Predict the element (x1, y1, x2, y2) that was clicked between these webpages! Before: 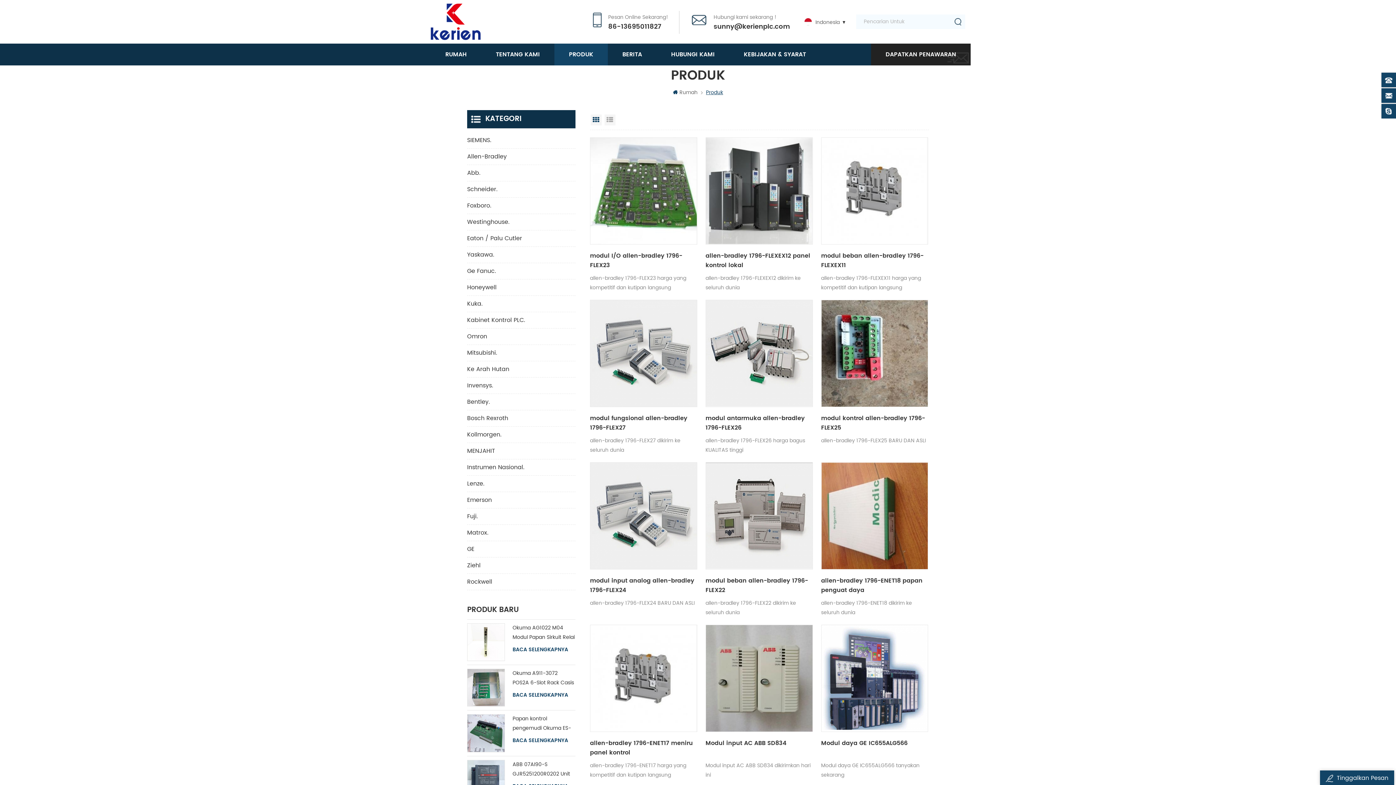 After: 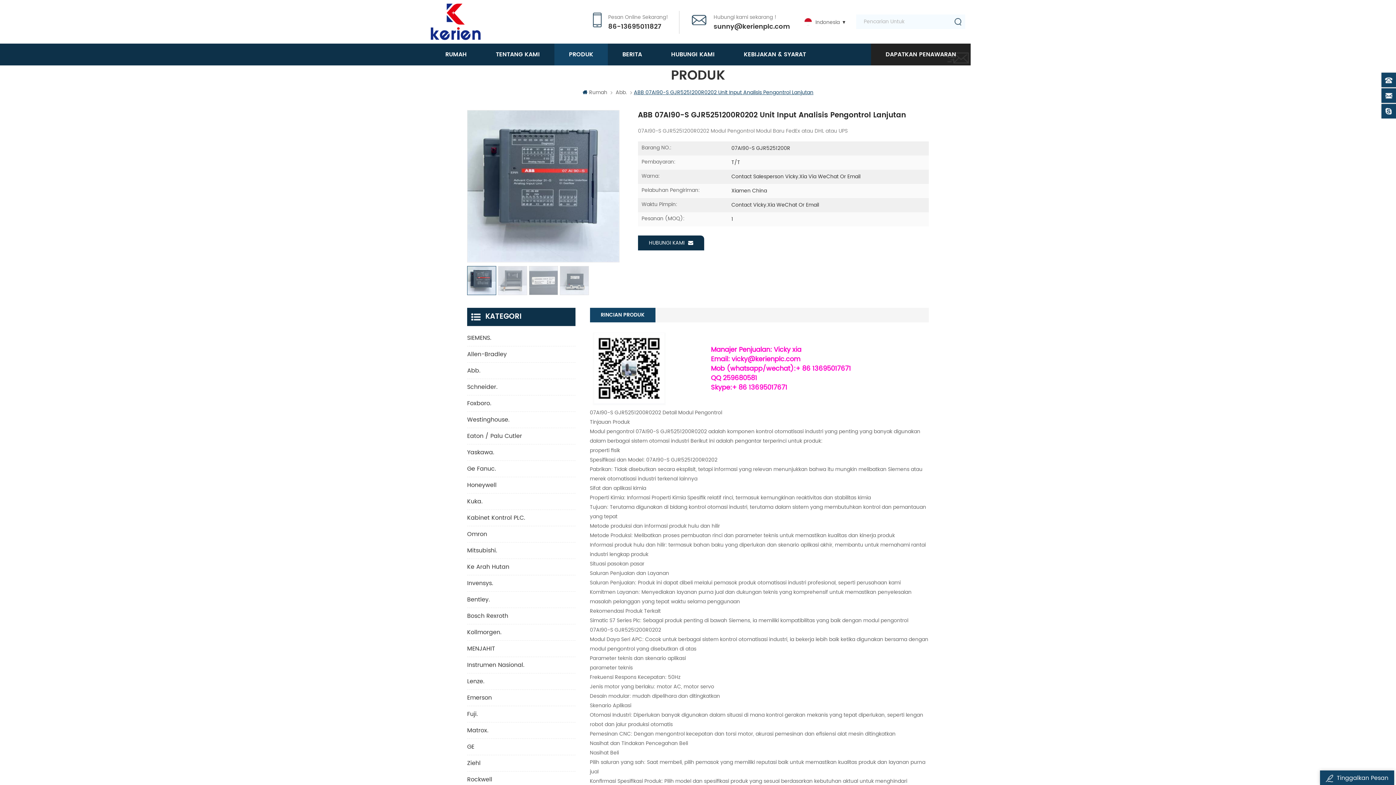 Action: bbox: (467, 760, 504, 797)